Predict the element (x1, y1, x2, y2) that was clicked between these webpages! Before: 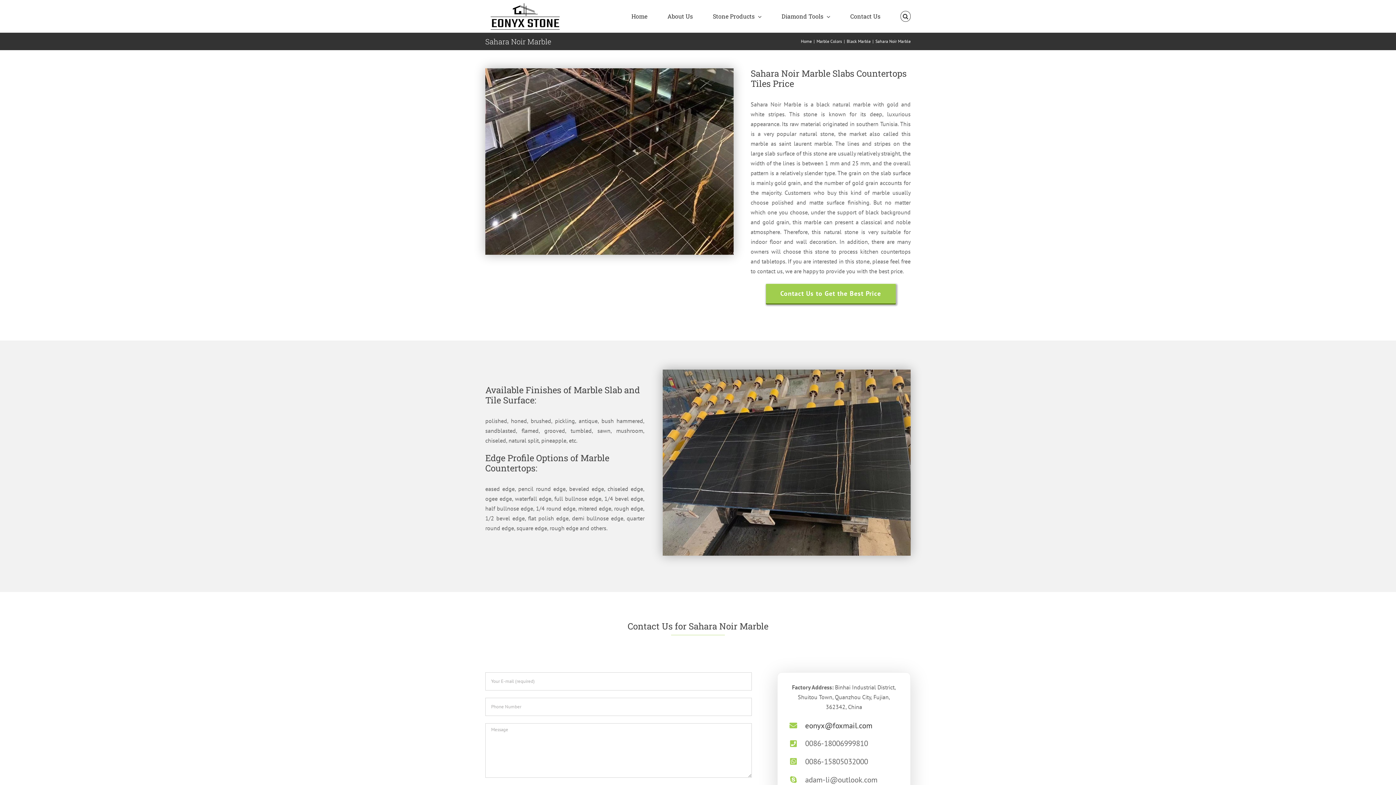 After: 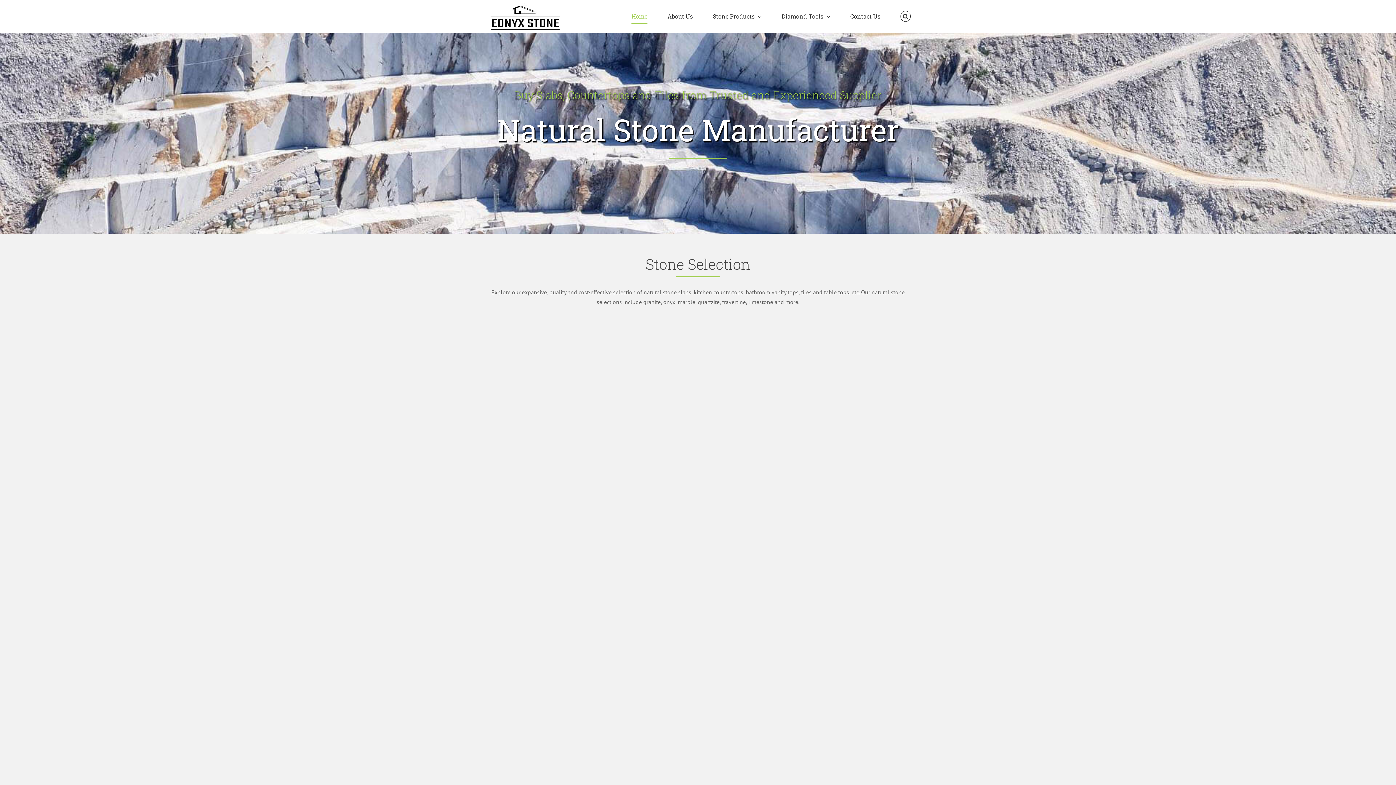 Action: bbox: (631, 0, 647, 32) label: Home